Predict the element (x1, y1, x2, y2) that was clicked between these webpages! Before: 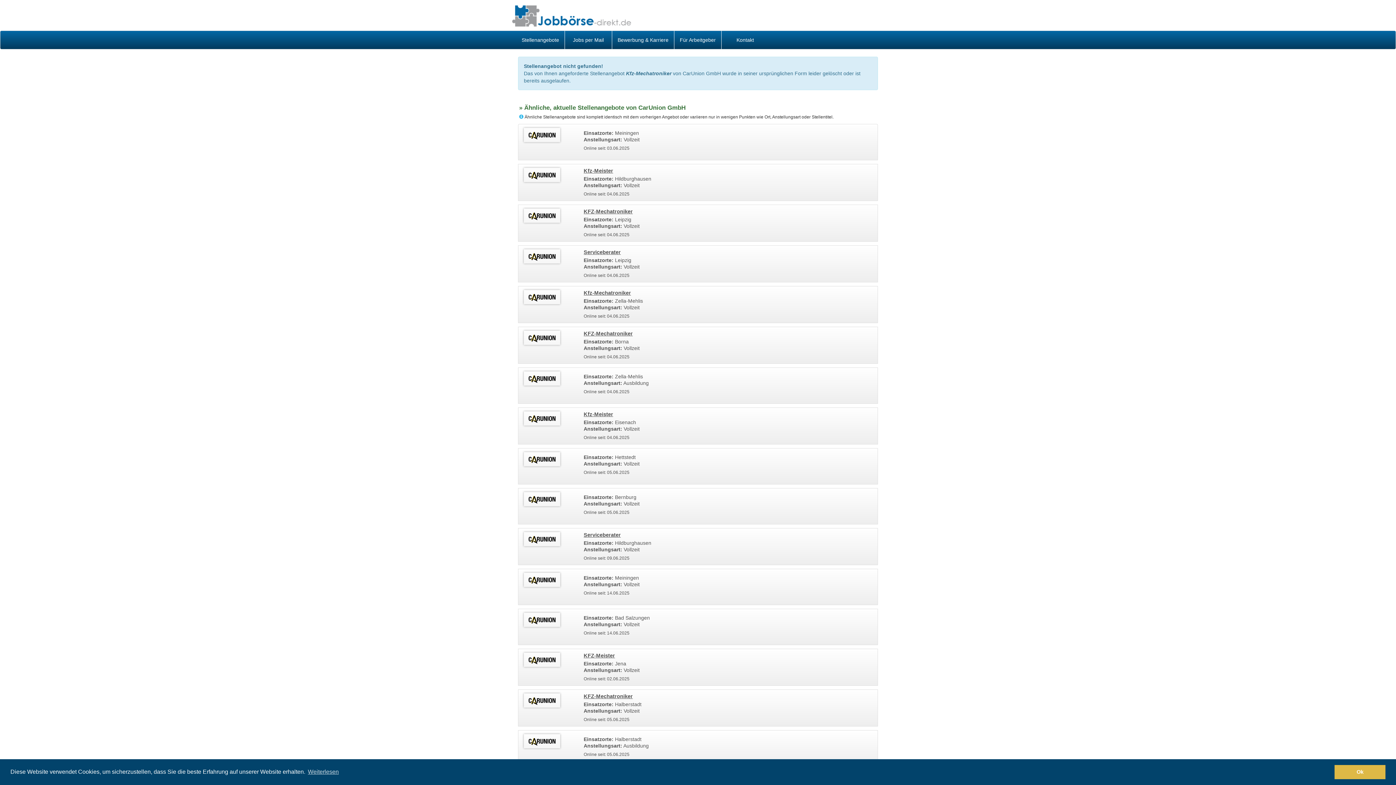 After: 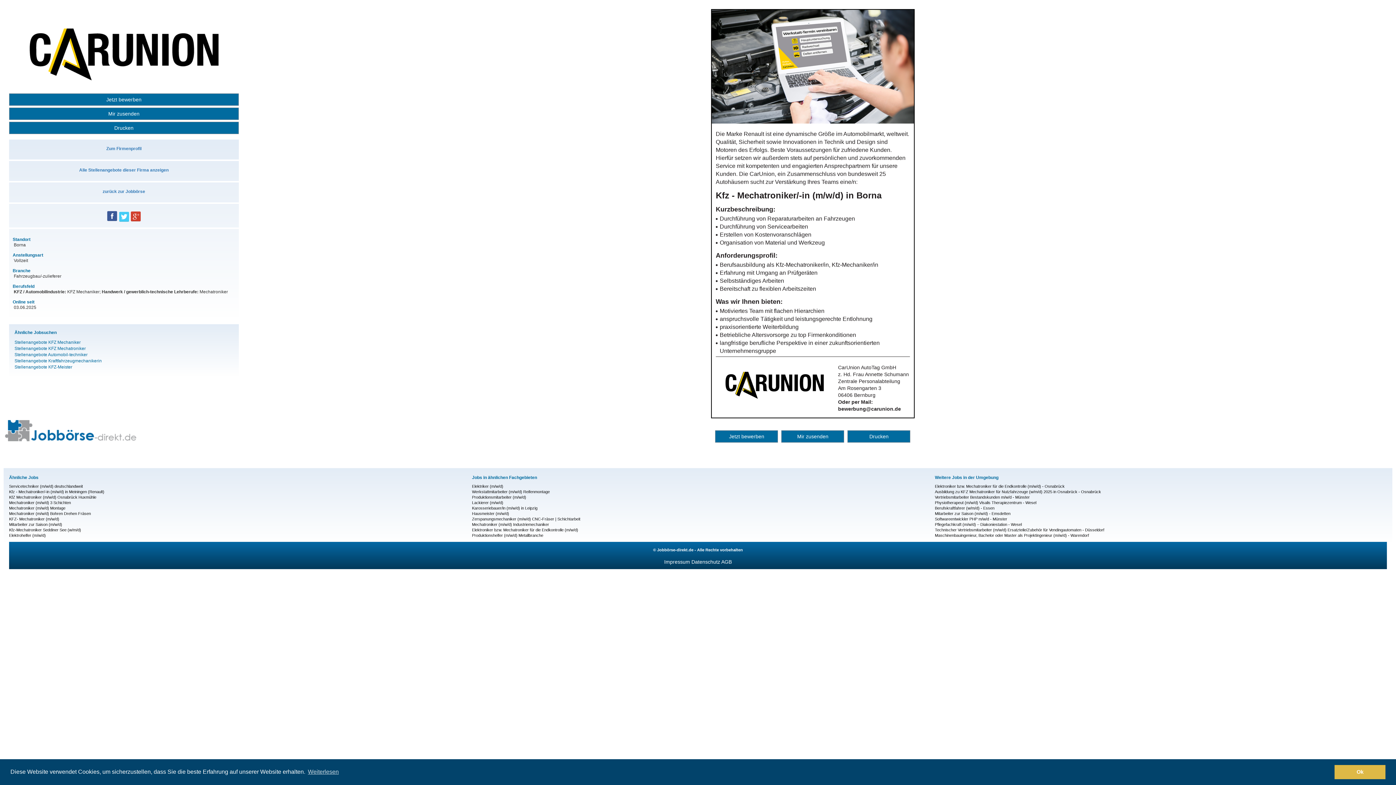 Action: label: KFZ-Mechatroniker

Einsatzorte: Borna

Anstellungsart: Vollzeit

Online seit: 04.06.2025 bbox: (518, 326, 878, 364)